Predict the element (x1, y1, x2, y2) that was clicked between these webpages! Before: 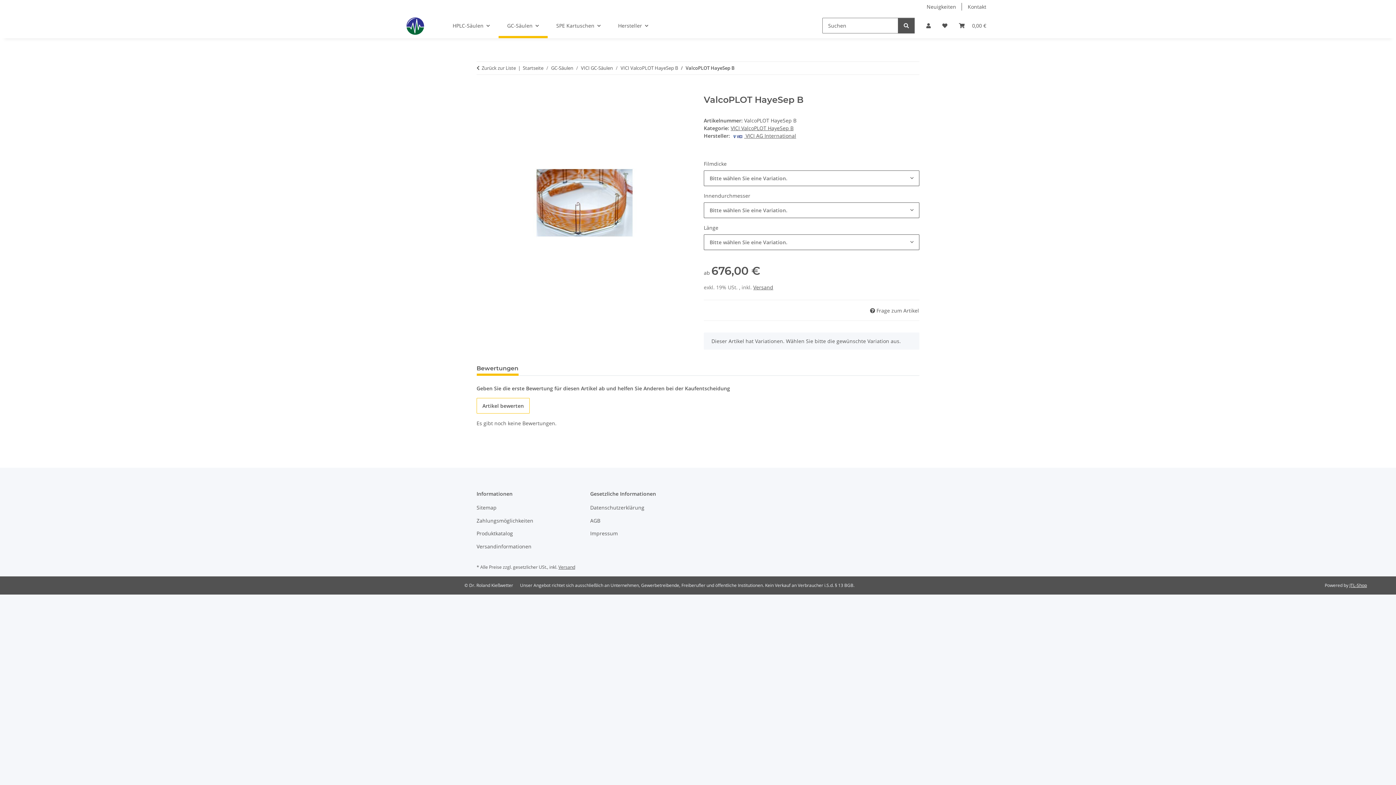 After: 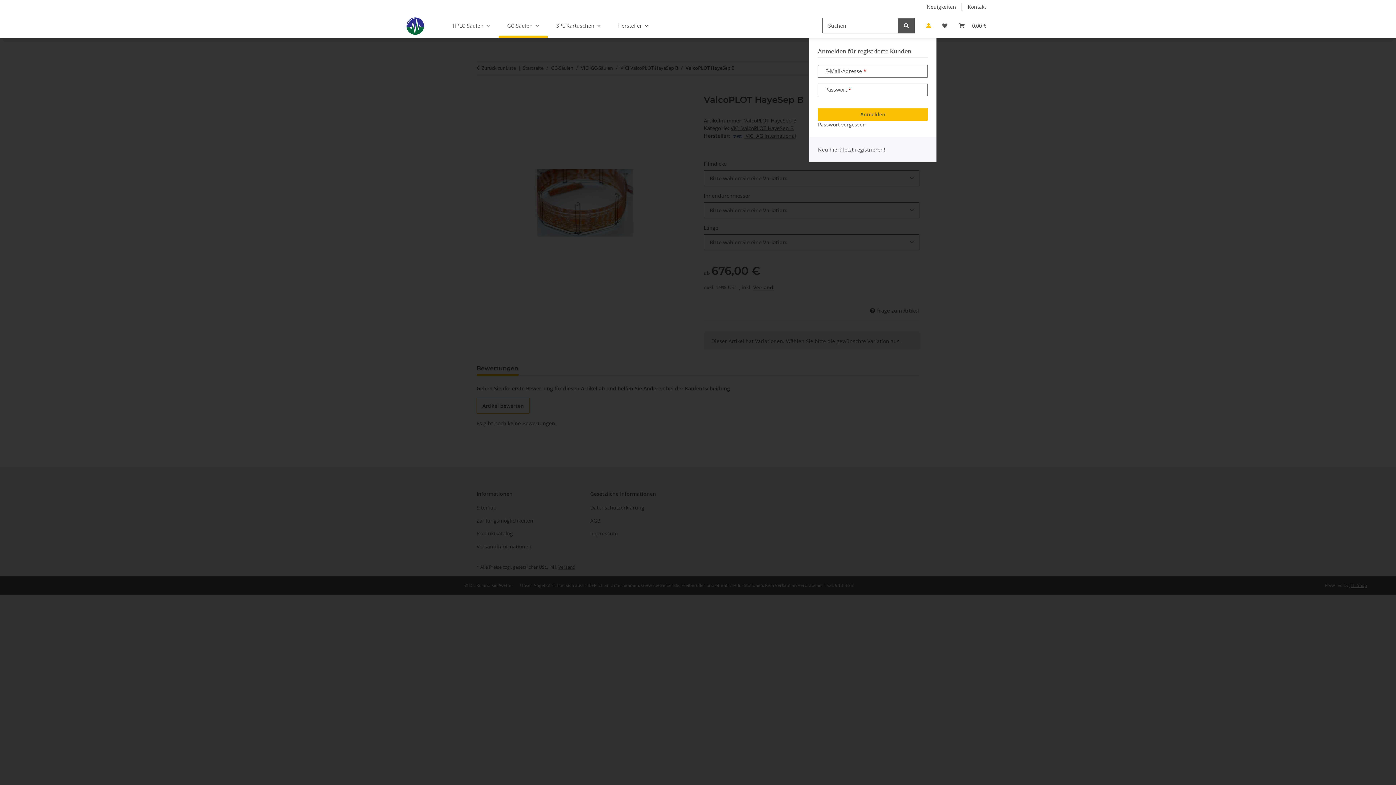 Action: bbox: (920, 13, 936, 38) label: Mein Konto